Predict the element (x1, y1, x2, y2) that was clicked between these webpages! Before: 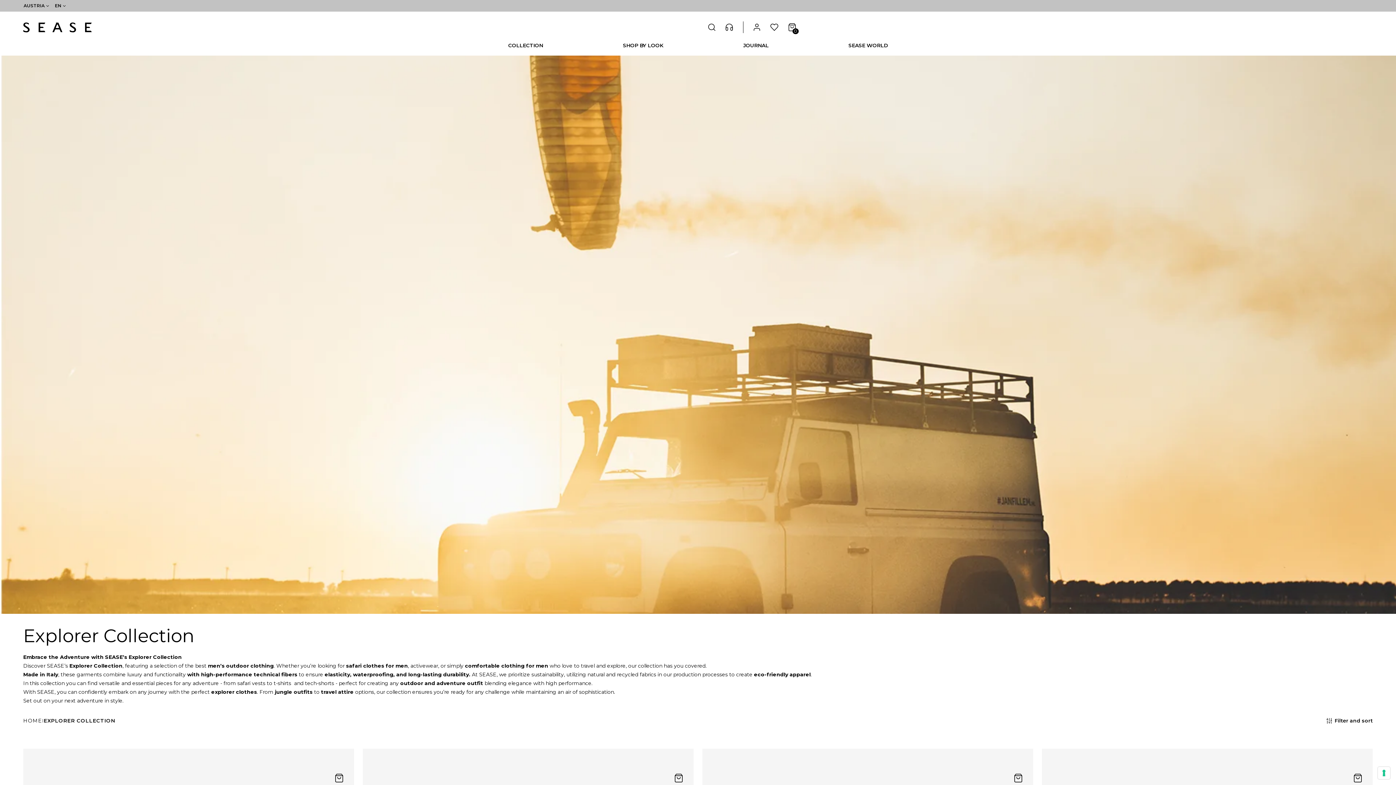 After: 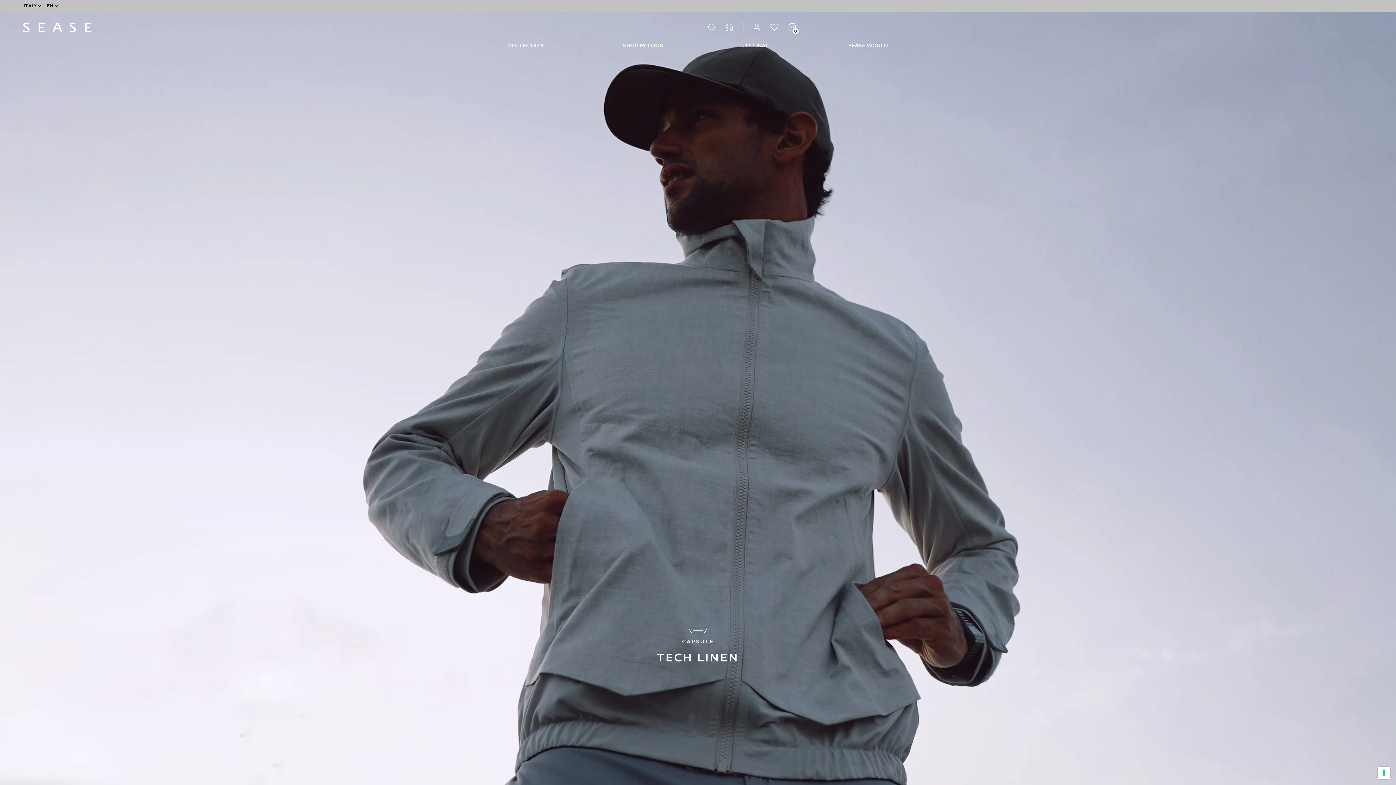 Action: label: high-performance technical fibers bbox: (201, 671, 297, 678)